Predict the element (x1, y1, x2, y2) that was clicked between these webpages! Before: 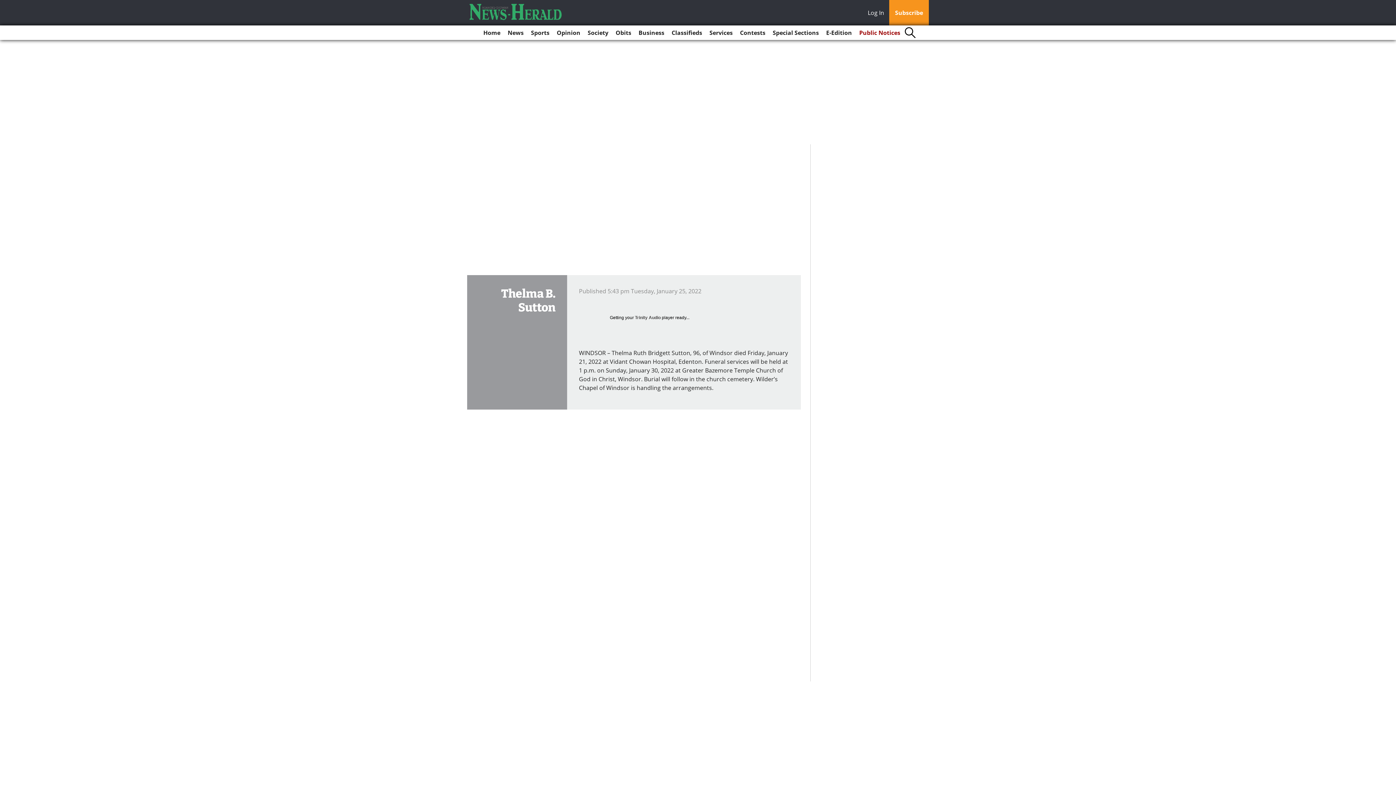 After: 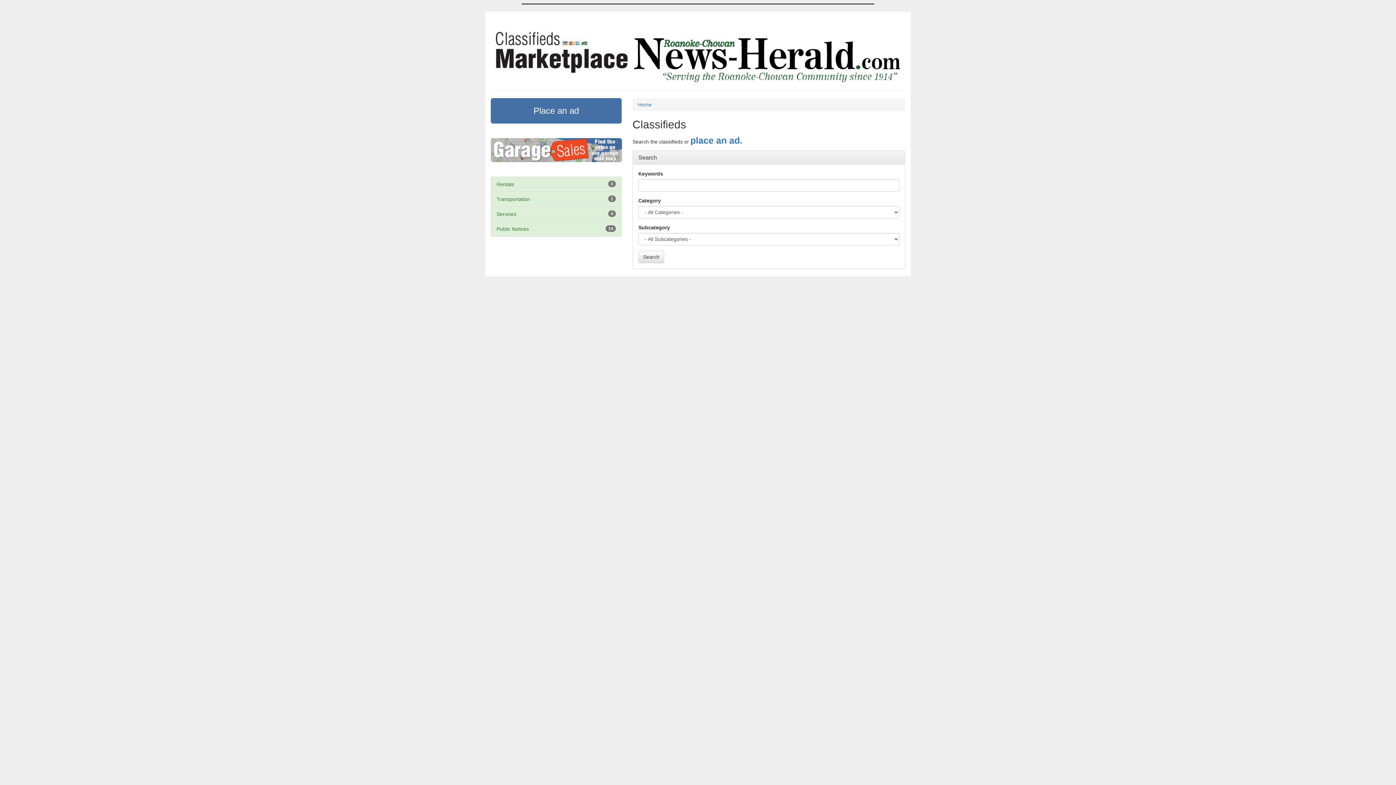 Action: bbox: (668, 25, 705, 40) label: Classifieds